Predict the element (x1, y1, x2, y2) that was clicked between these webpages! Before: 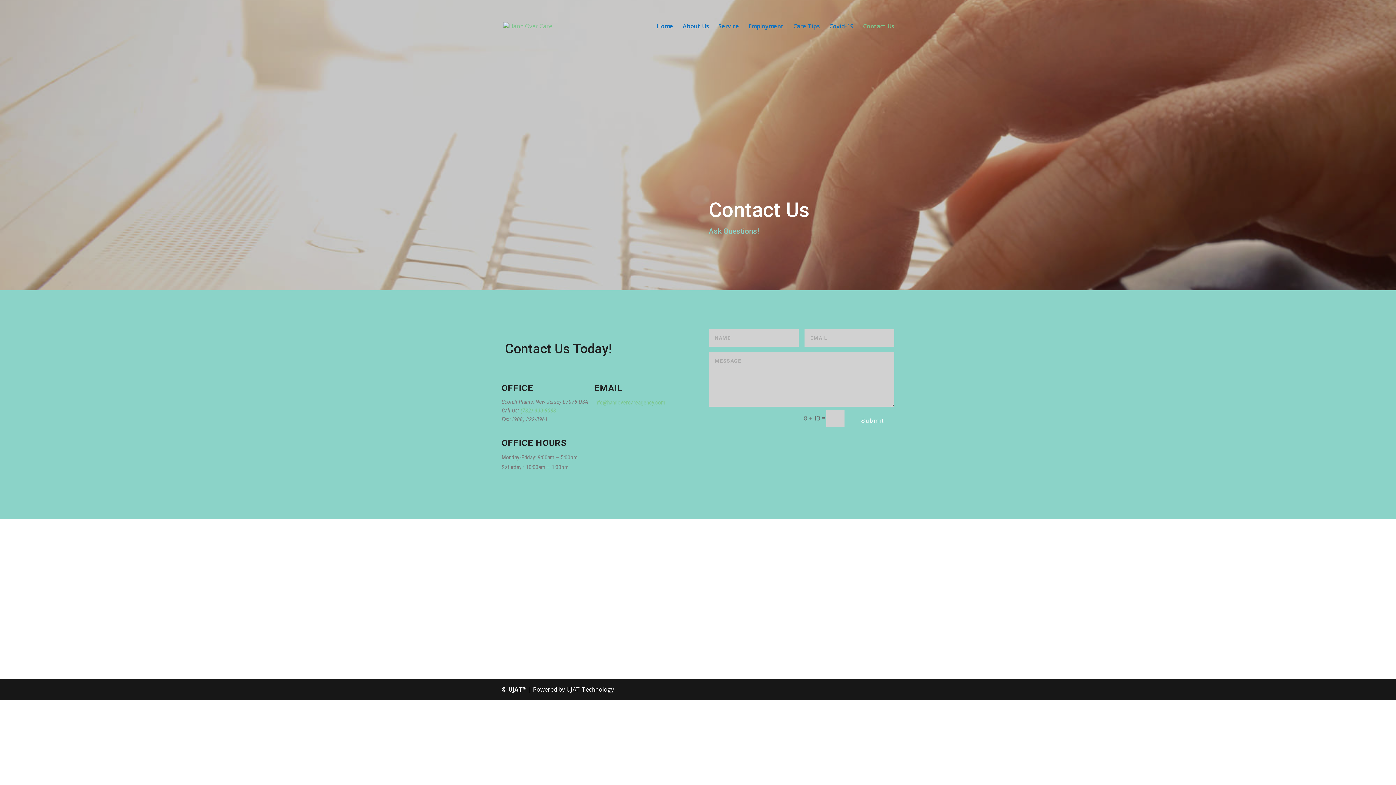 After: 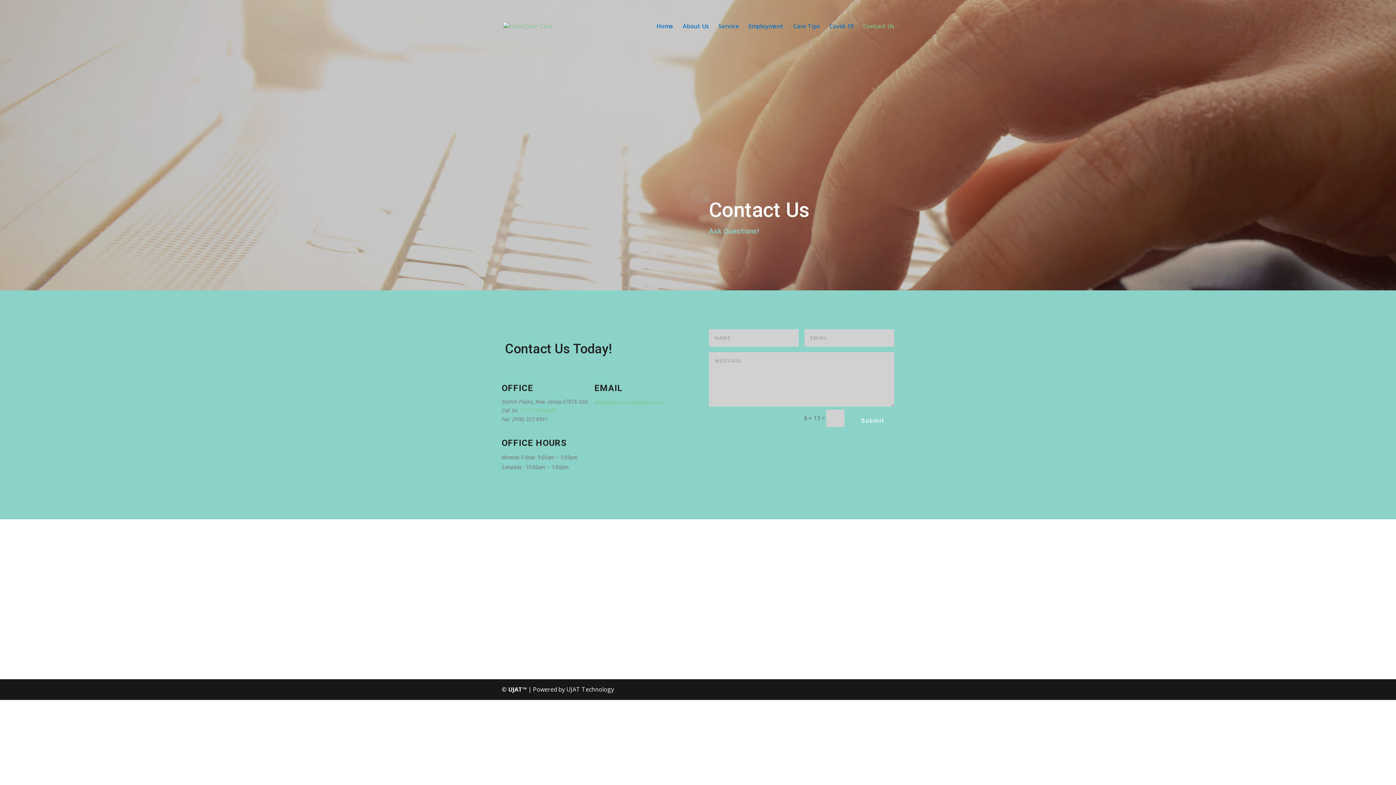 Action: label: Submit bbox: (851, 409, 894, 431)